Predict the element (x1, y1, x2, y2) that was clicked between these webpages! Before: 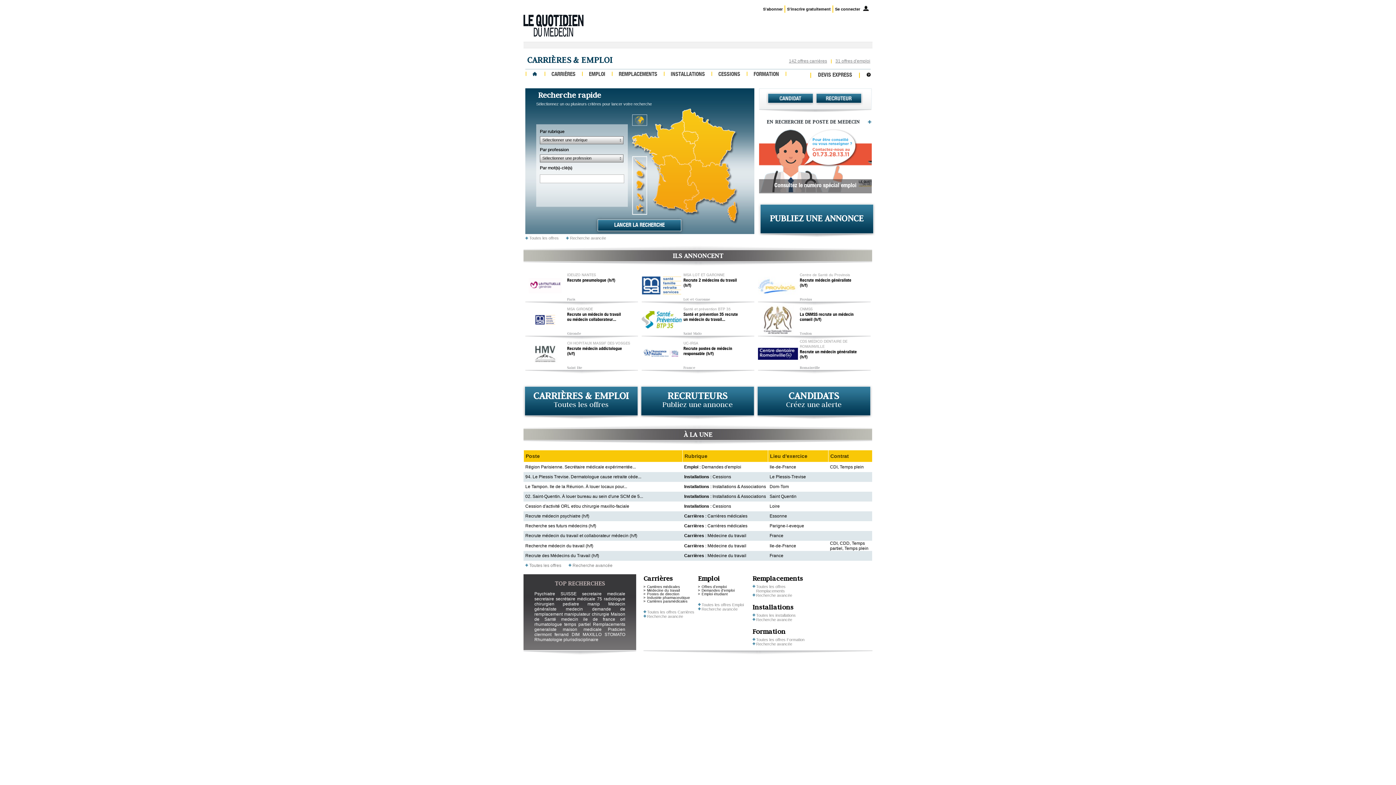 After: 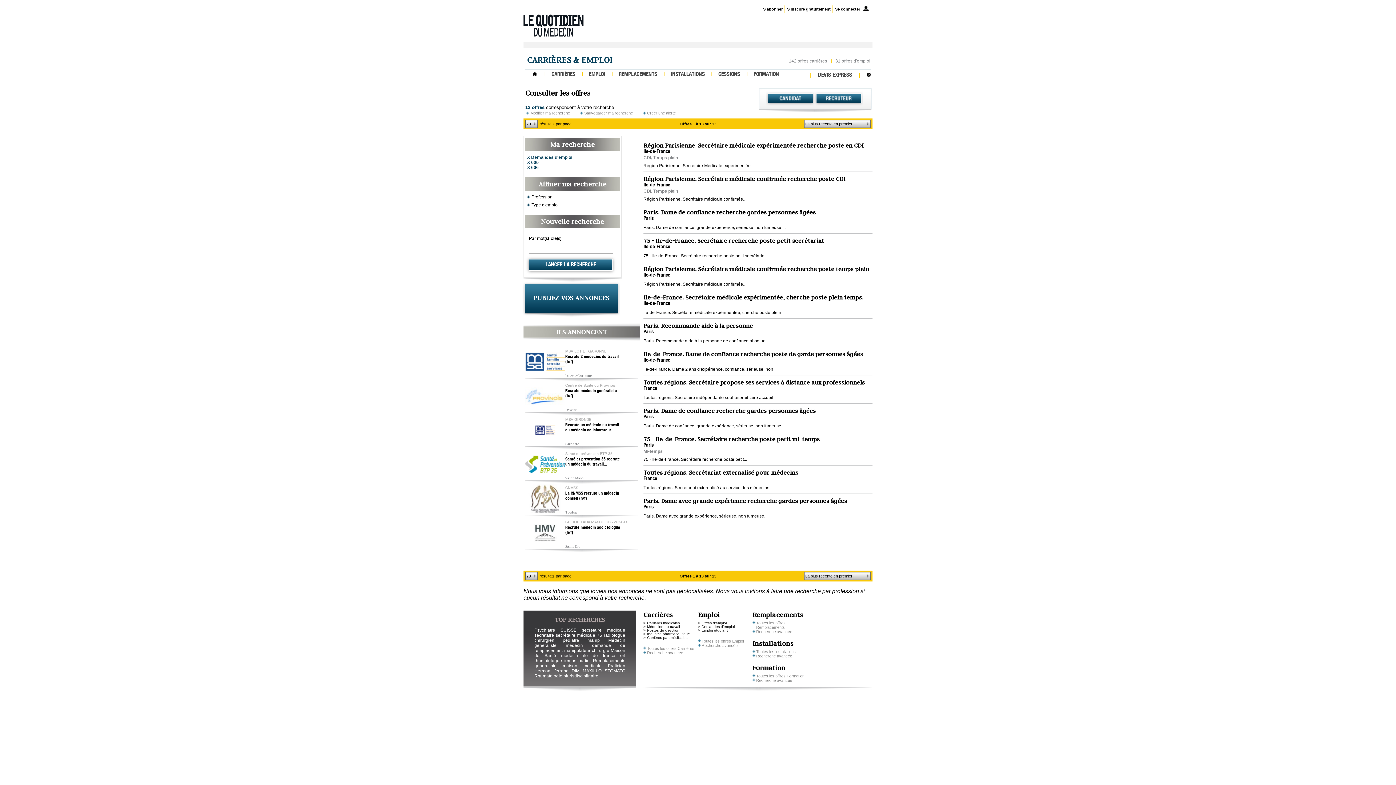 Action: label: Demandes d'emploi bbox: (701, 588, 734, 592)